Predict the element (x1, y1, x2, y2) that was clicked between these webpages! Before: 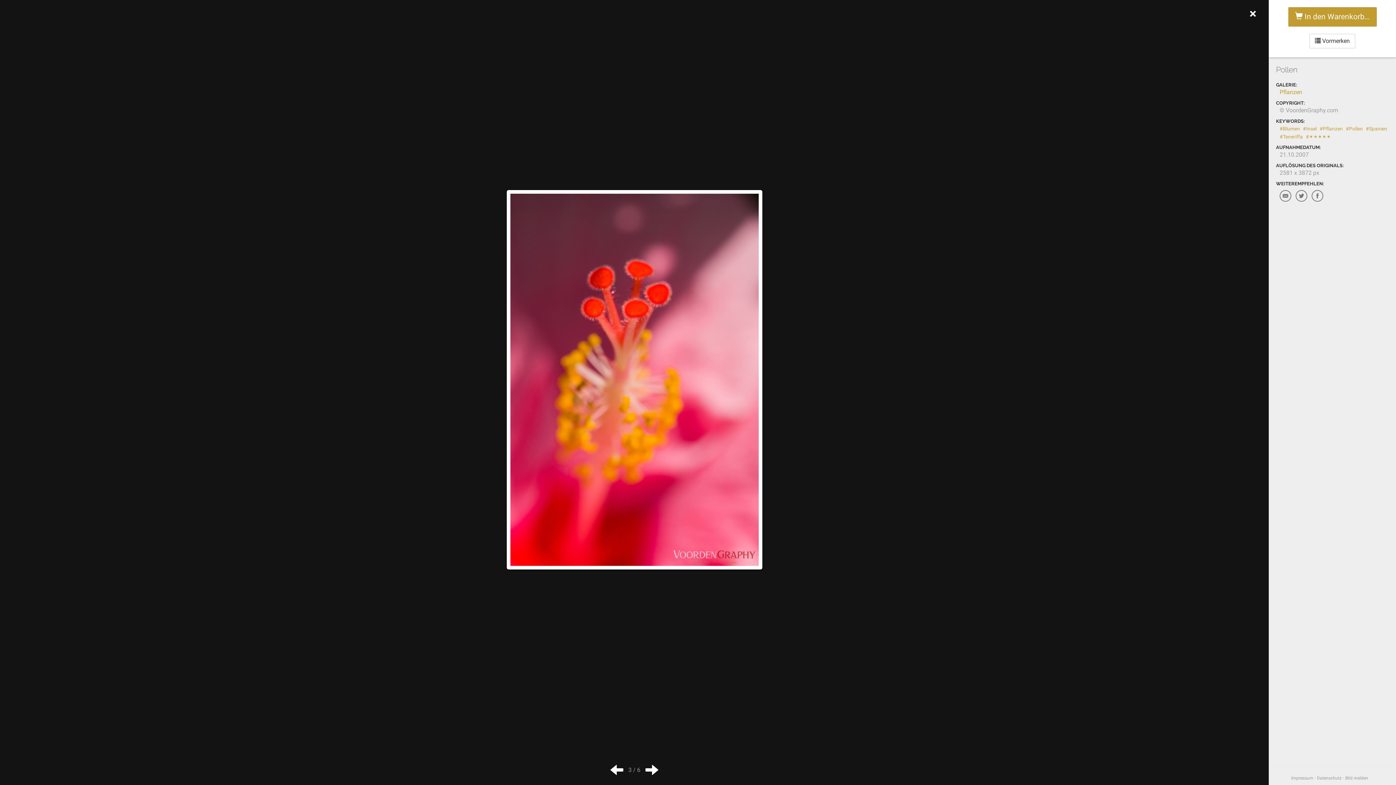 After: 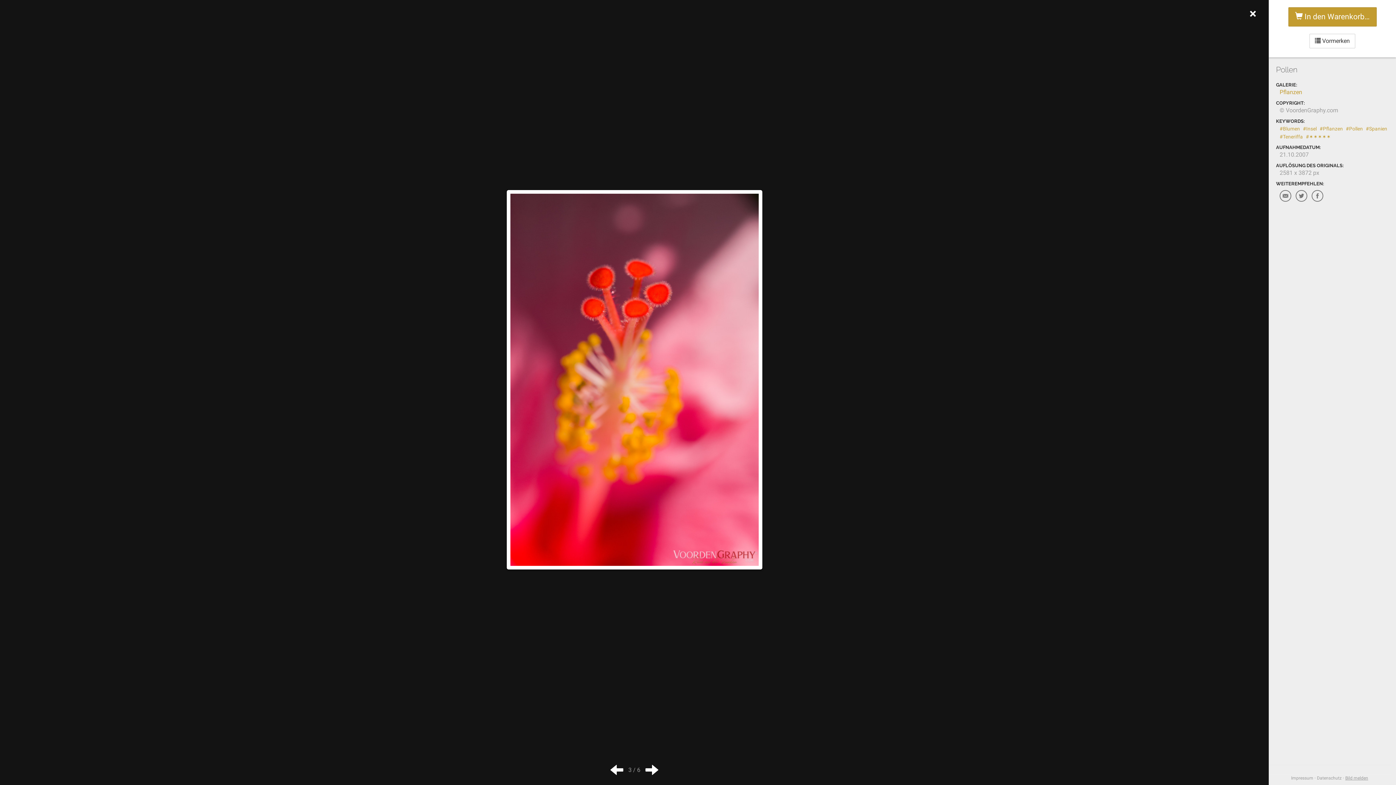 Action: bbox: (1345, 776, 1368, 781) label: Bild melden